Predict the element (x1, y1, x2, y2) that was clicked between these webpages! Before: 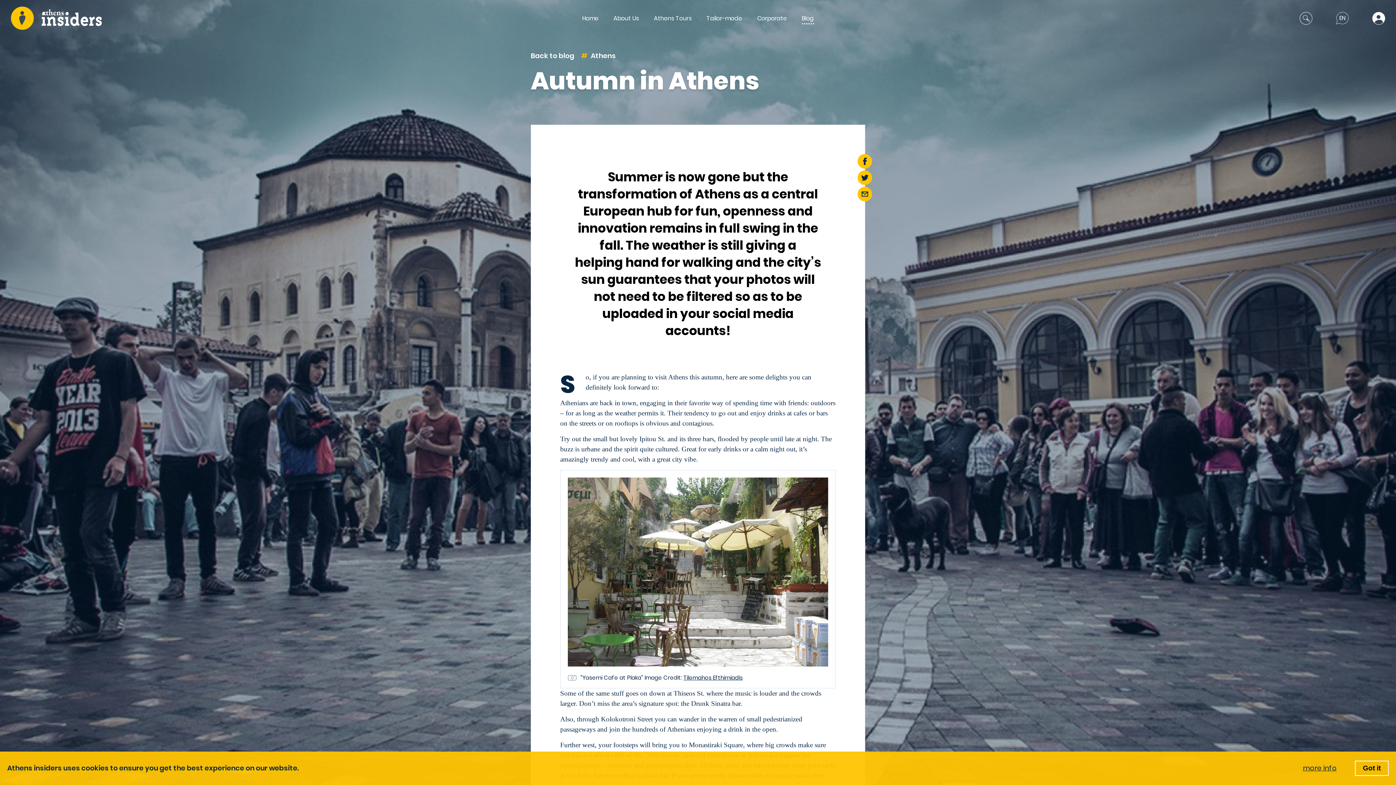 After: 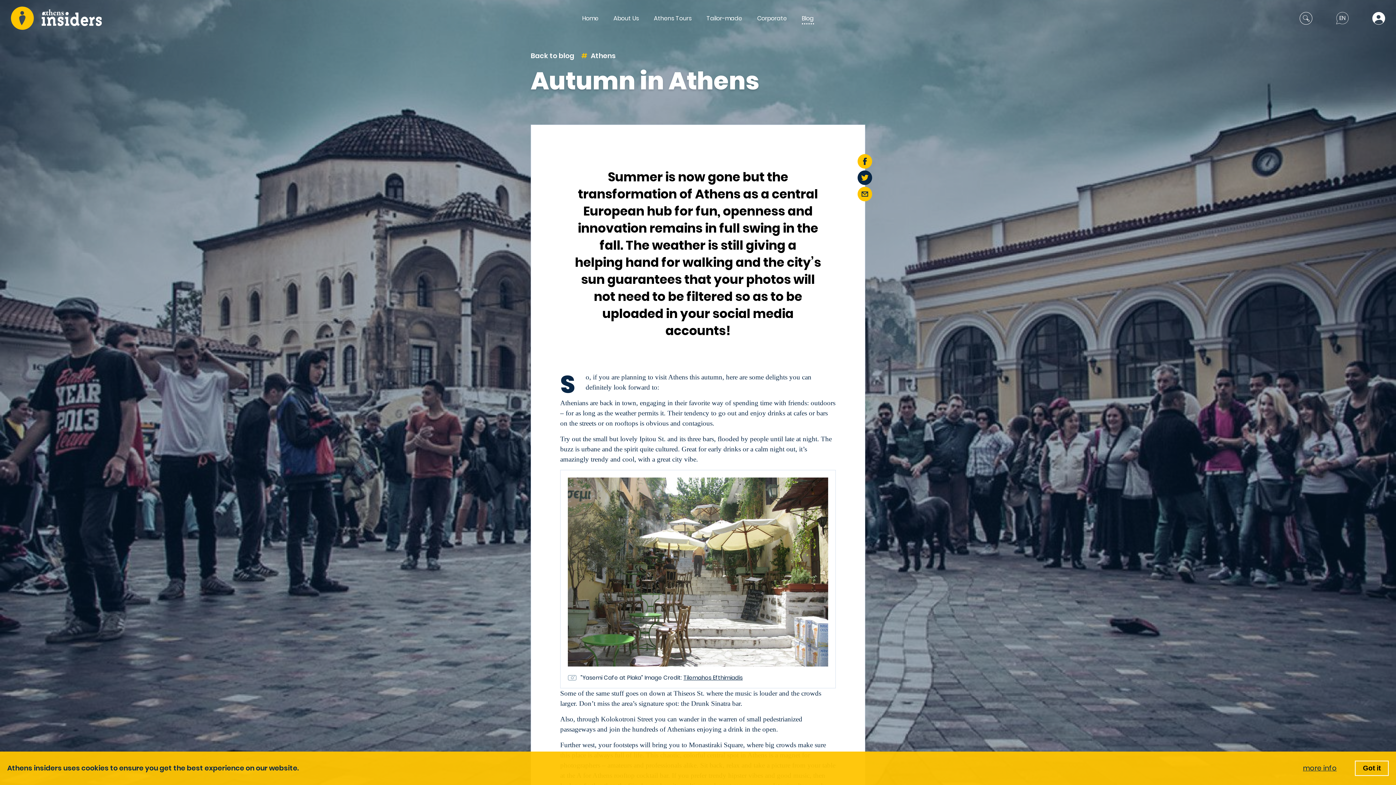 Action: bbox: (857, 170, 872, 185)